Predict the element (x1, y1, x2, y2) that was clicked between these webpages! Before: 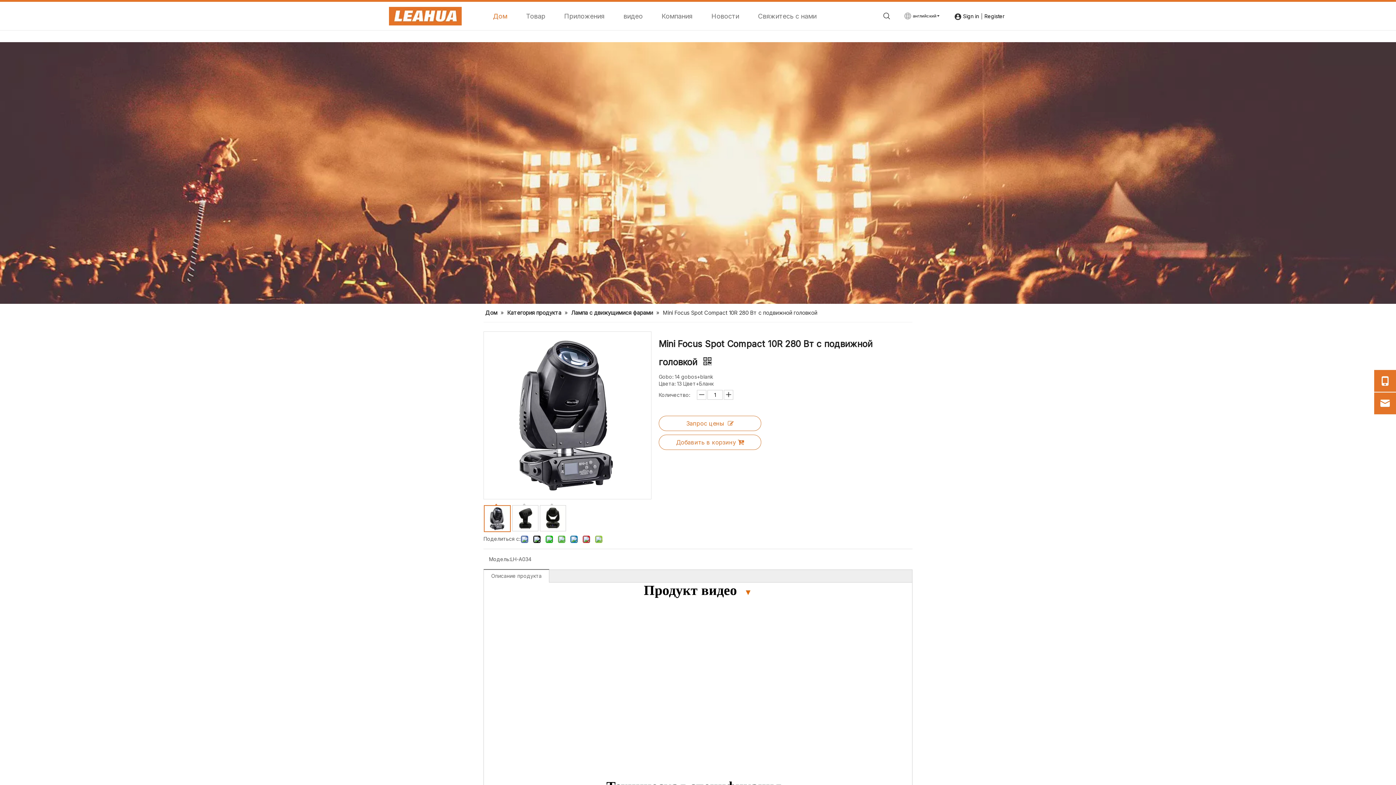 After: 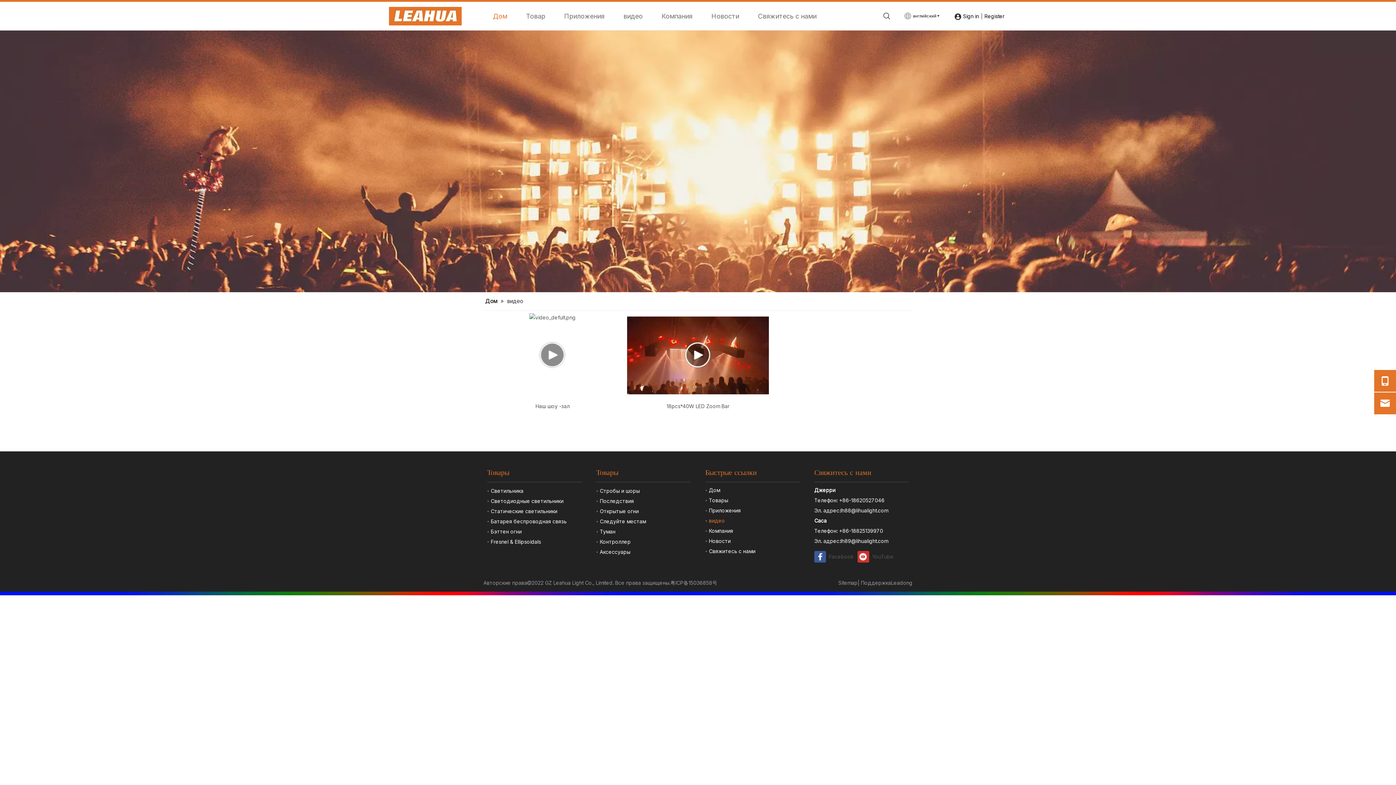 Action: bbox: (623, 1, 642, 30) label: видео